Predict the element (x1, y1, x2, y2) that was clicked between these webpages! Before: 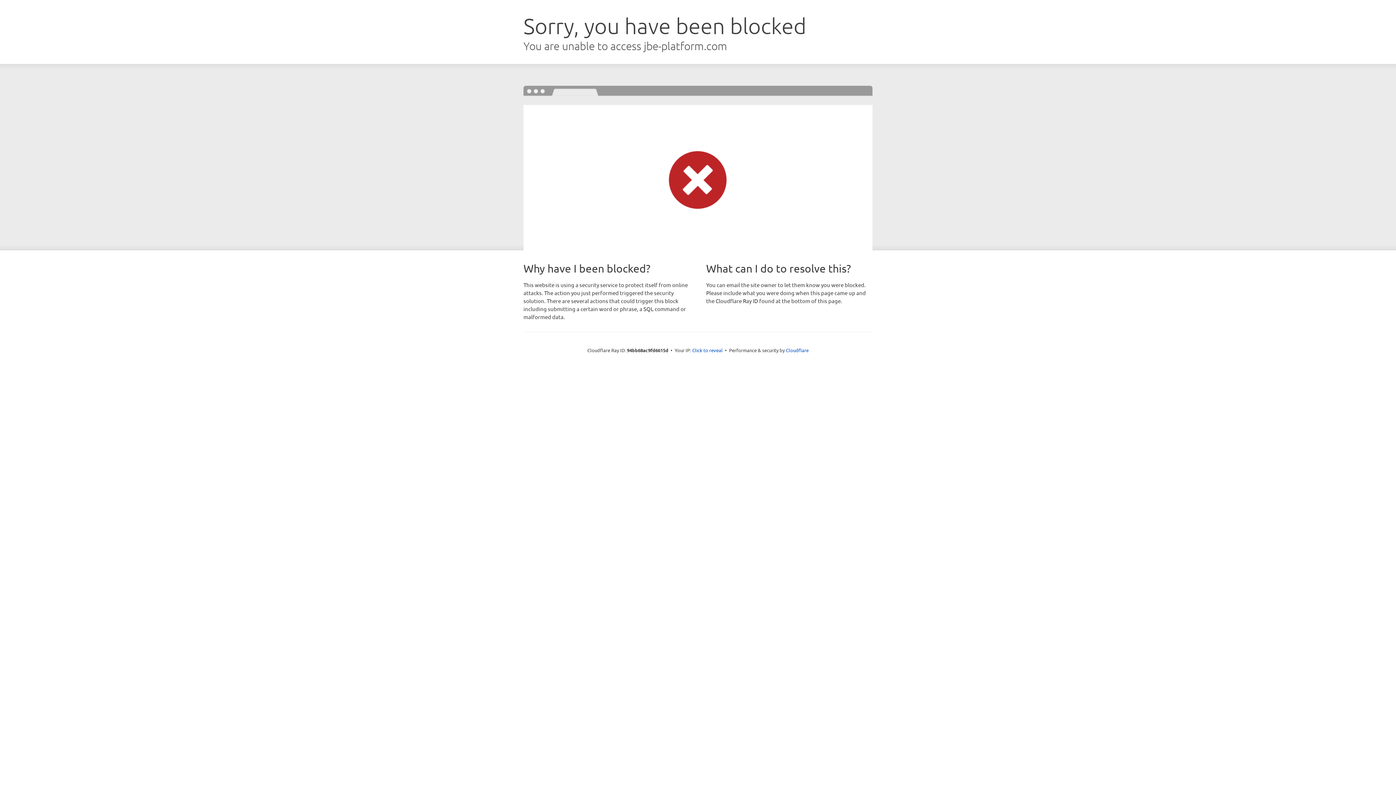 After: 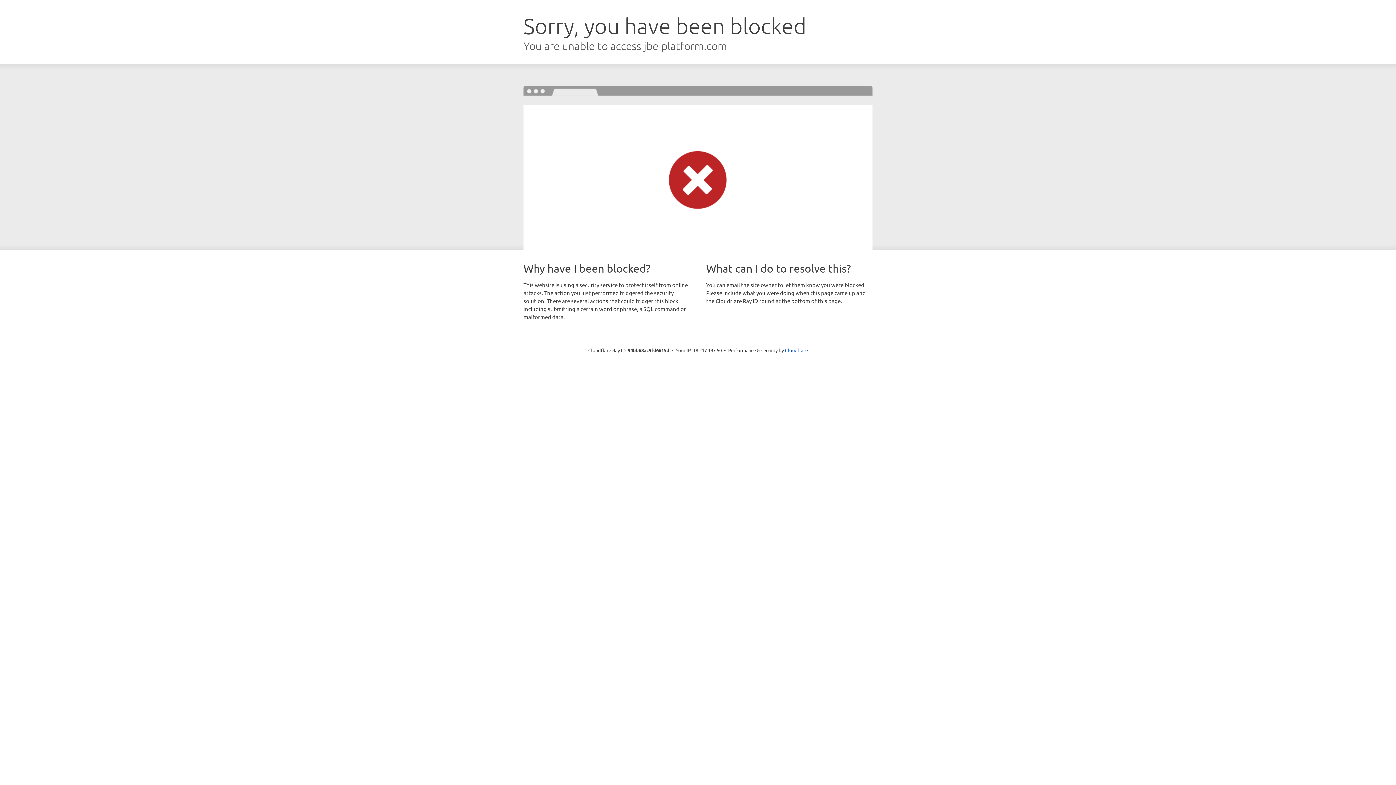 Action: label: Click to reveal bbox: (692, 346, 722, 353)